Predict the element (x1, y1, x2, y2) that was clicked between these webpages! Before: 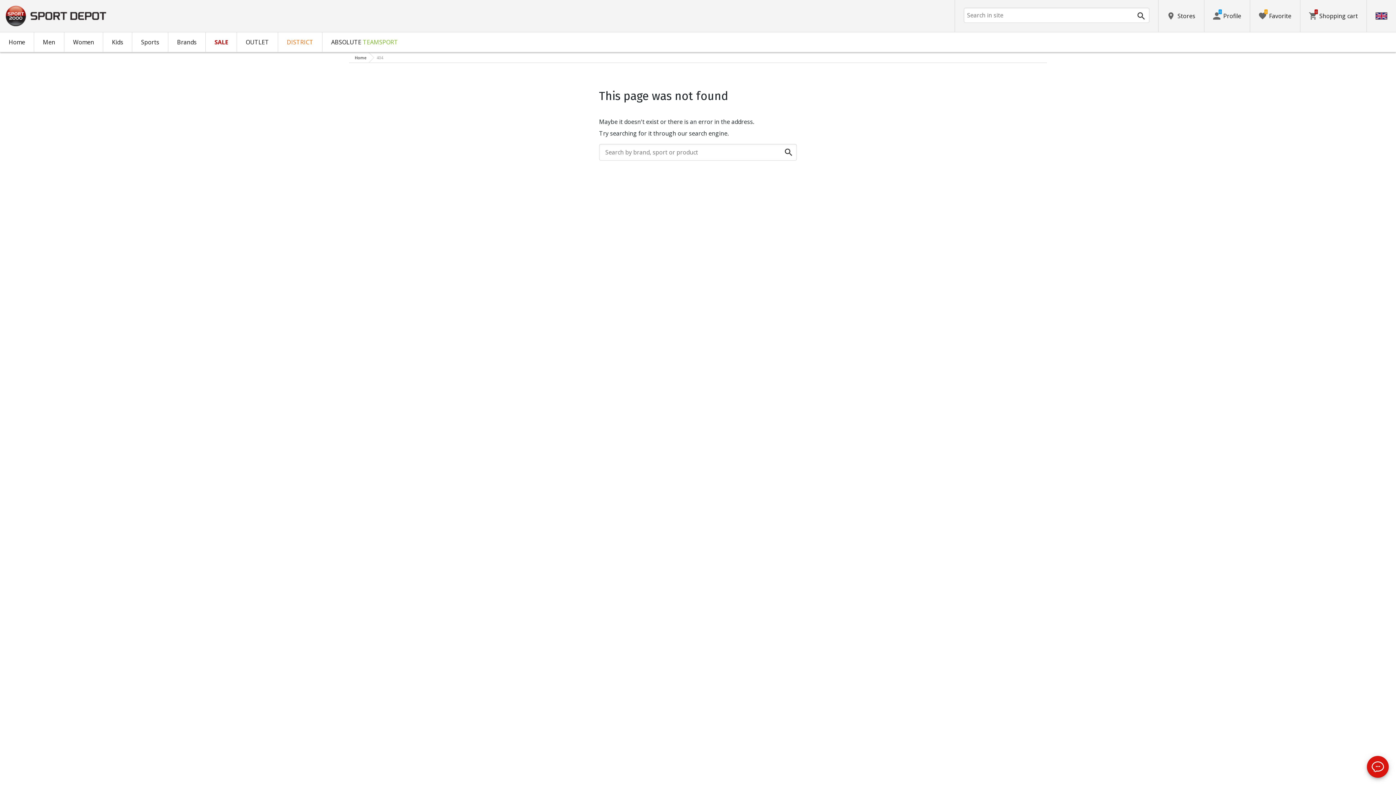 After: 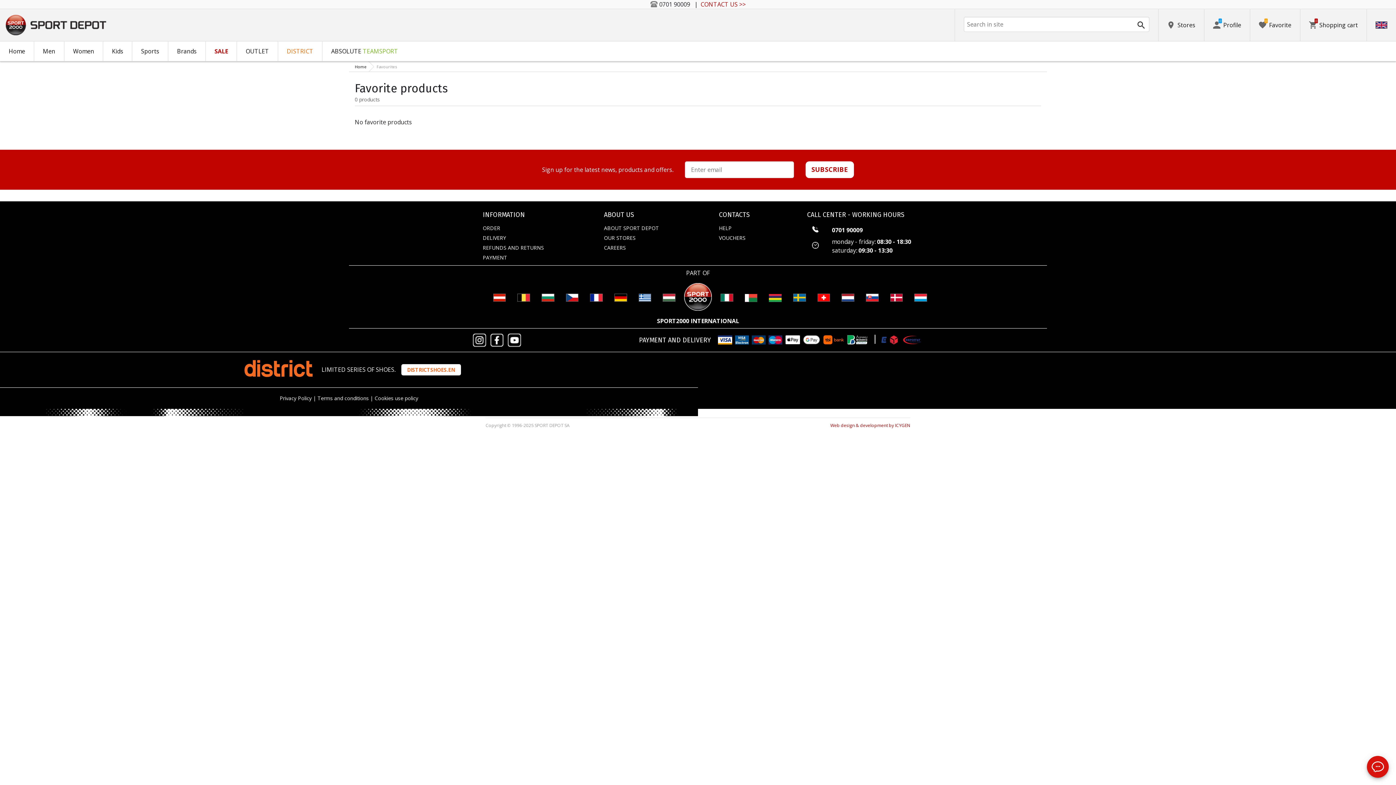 Action: bbox: (1250, 0, 1300, 32) label: Favorite
0